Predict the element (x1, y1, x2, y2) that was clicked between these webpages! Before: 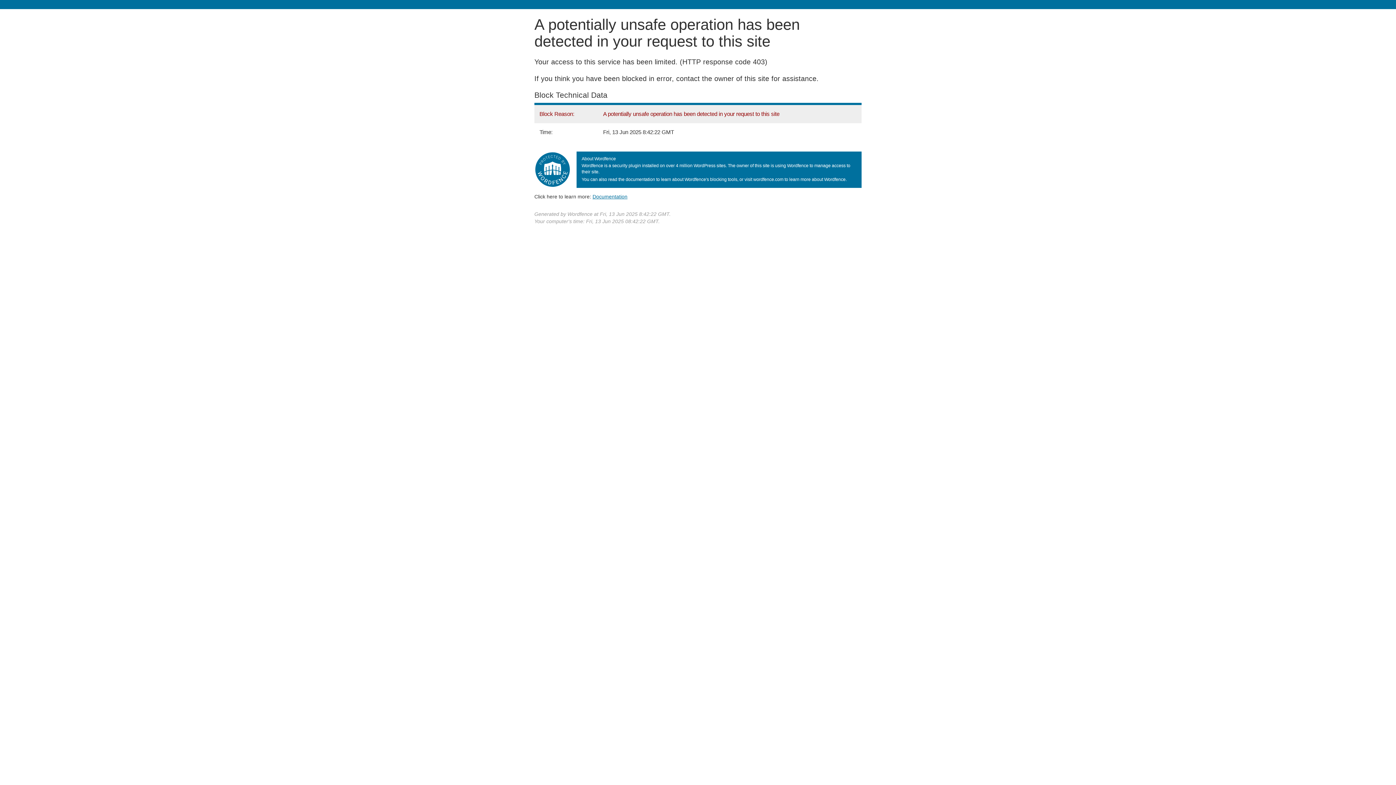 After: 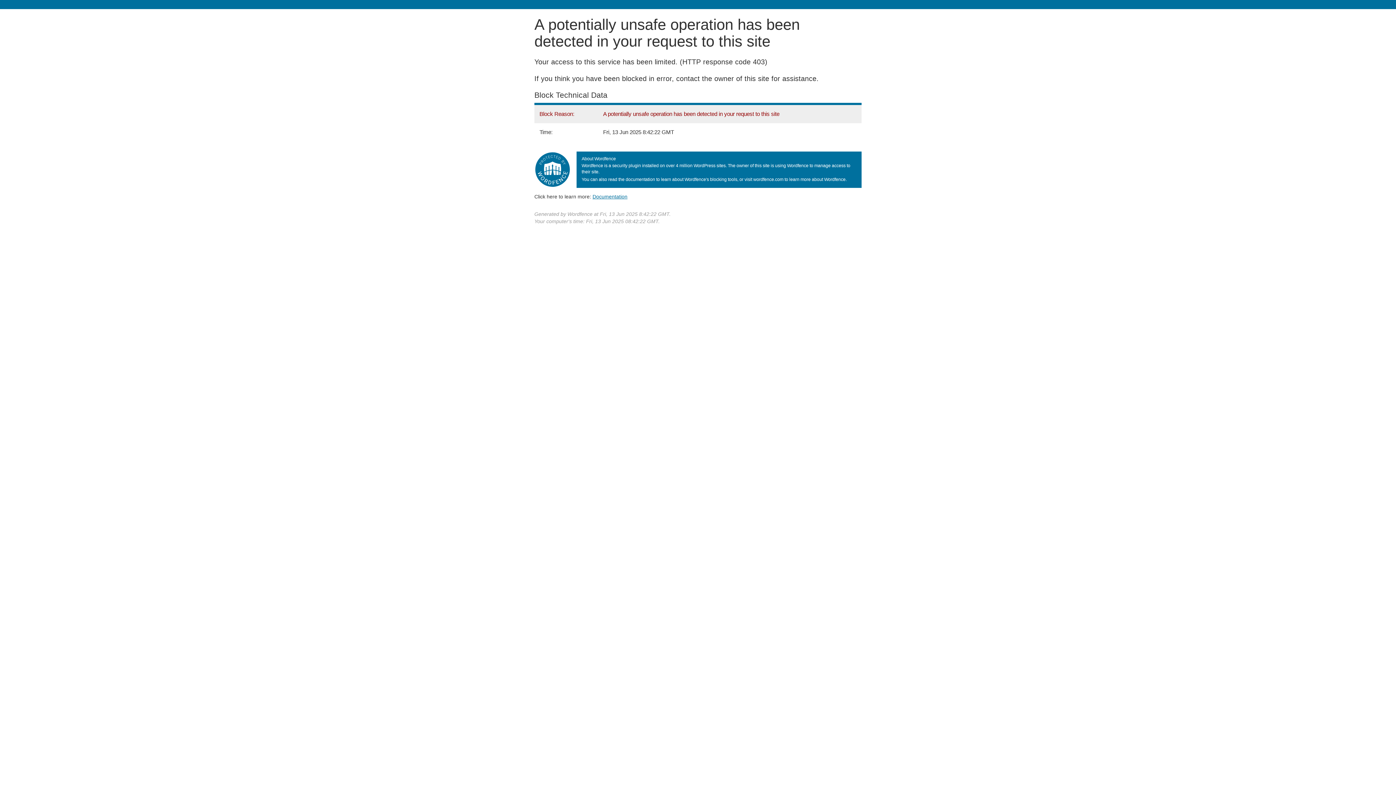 Action: bbox: (592, 193, 627, 199) label: Documentation